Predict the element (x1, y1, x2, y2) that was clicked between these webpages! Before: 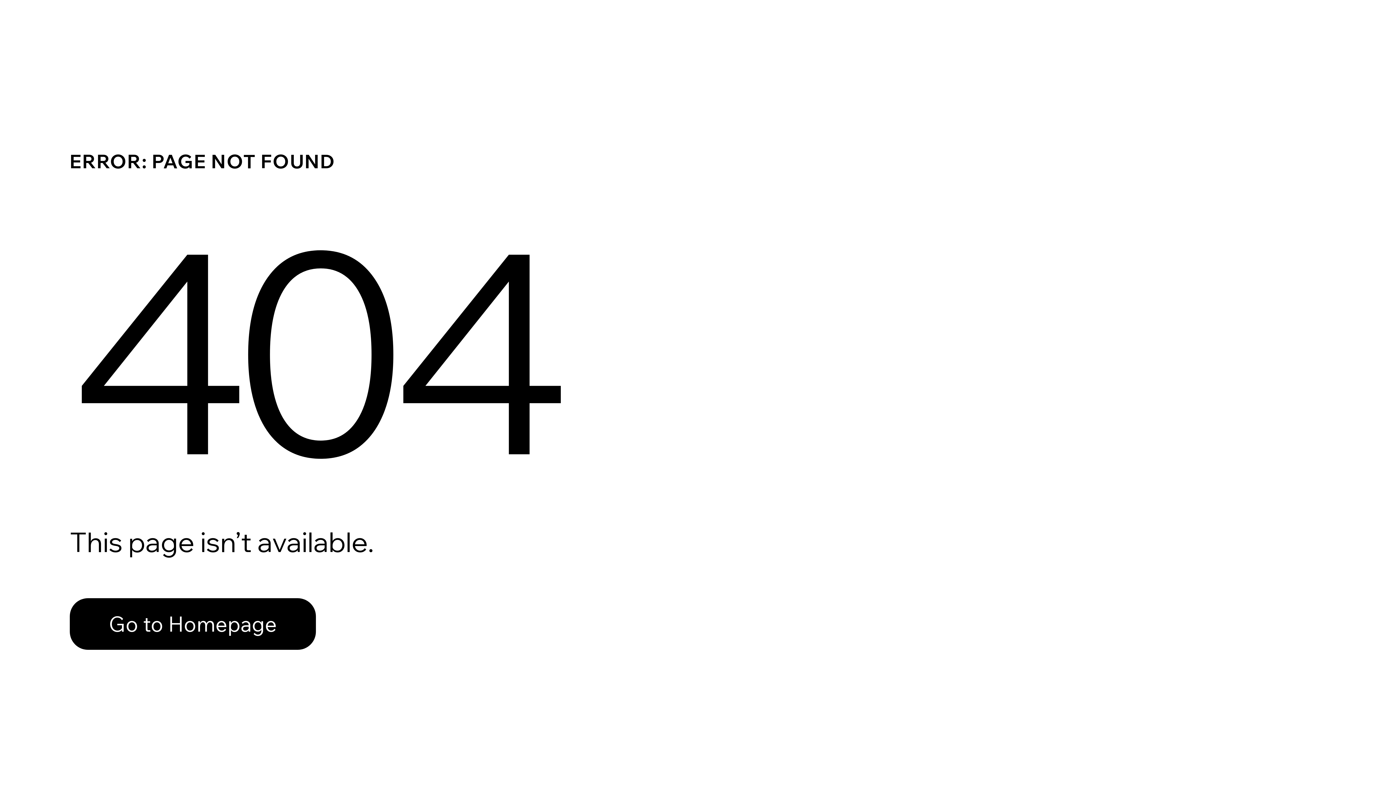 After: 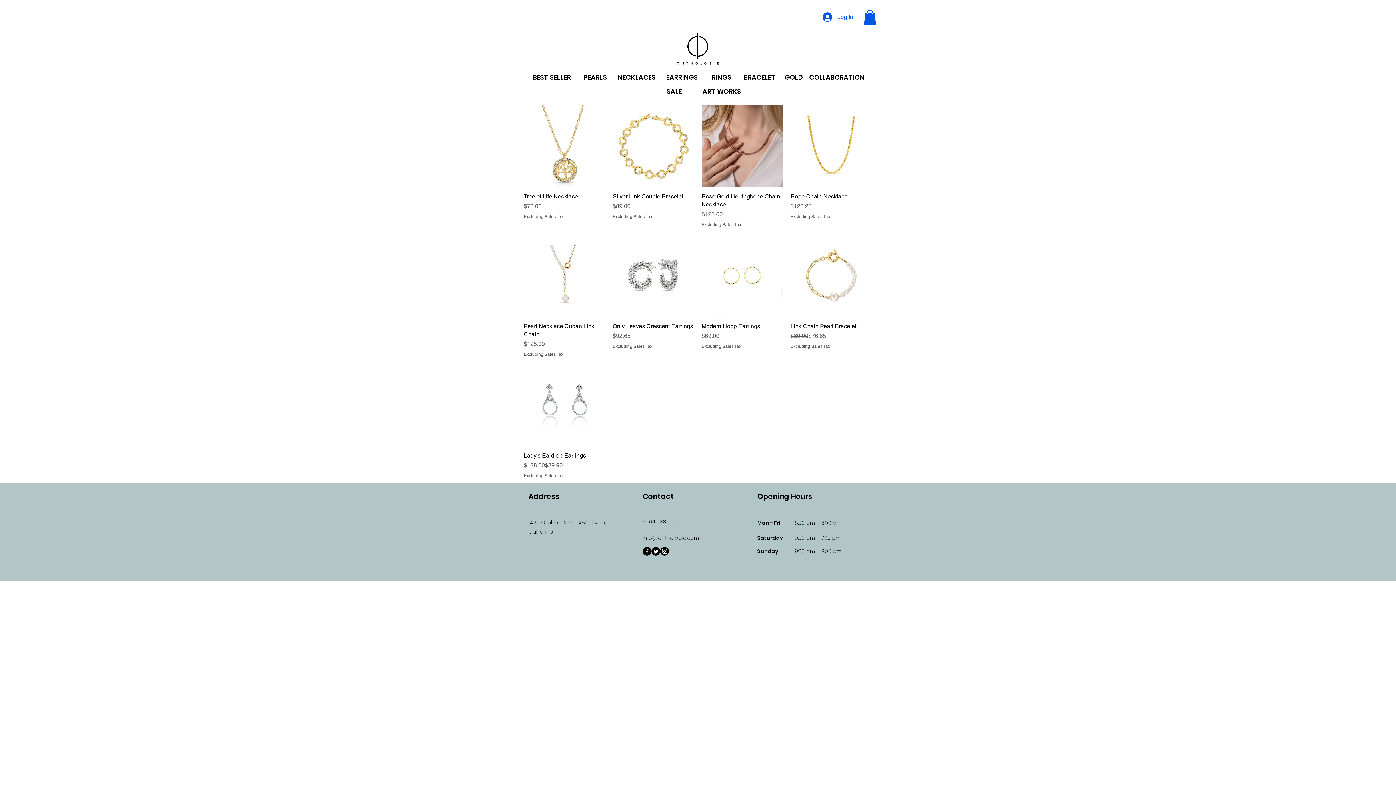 Action: label: Go to Homepage bbox: (69, 598, 316, 650)